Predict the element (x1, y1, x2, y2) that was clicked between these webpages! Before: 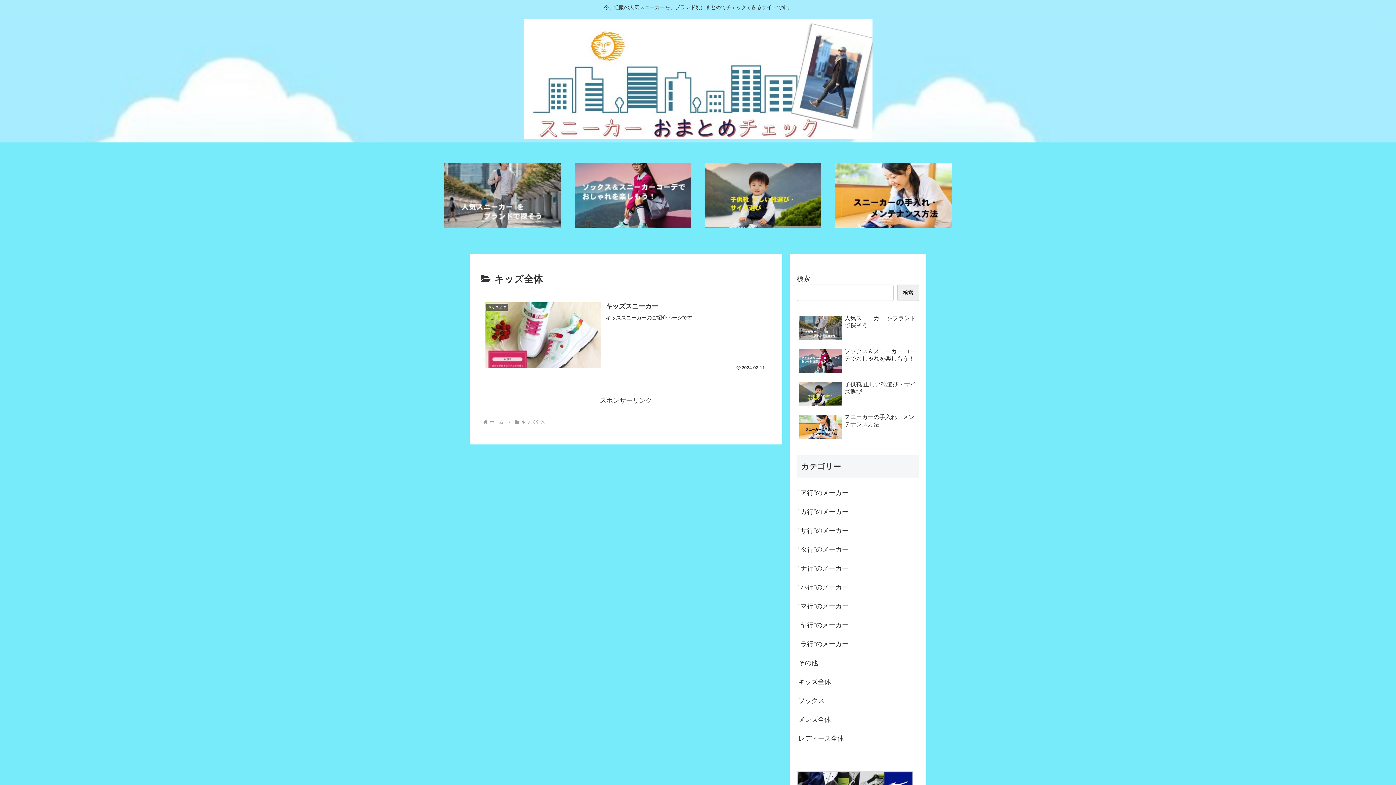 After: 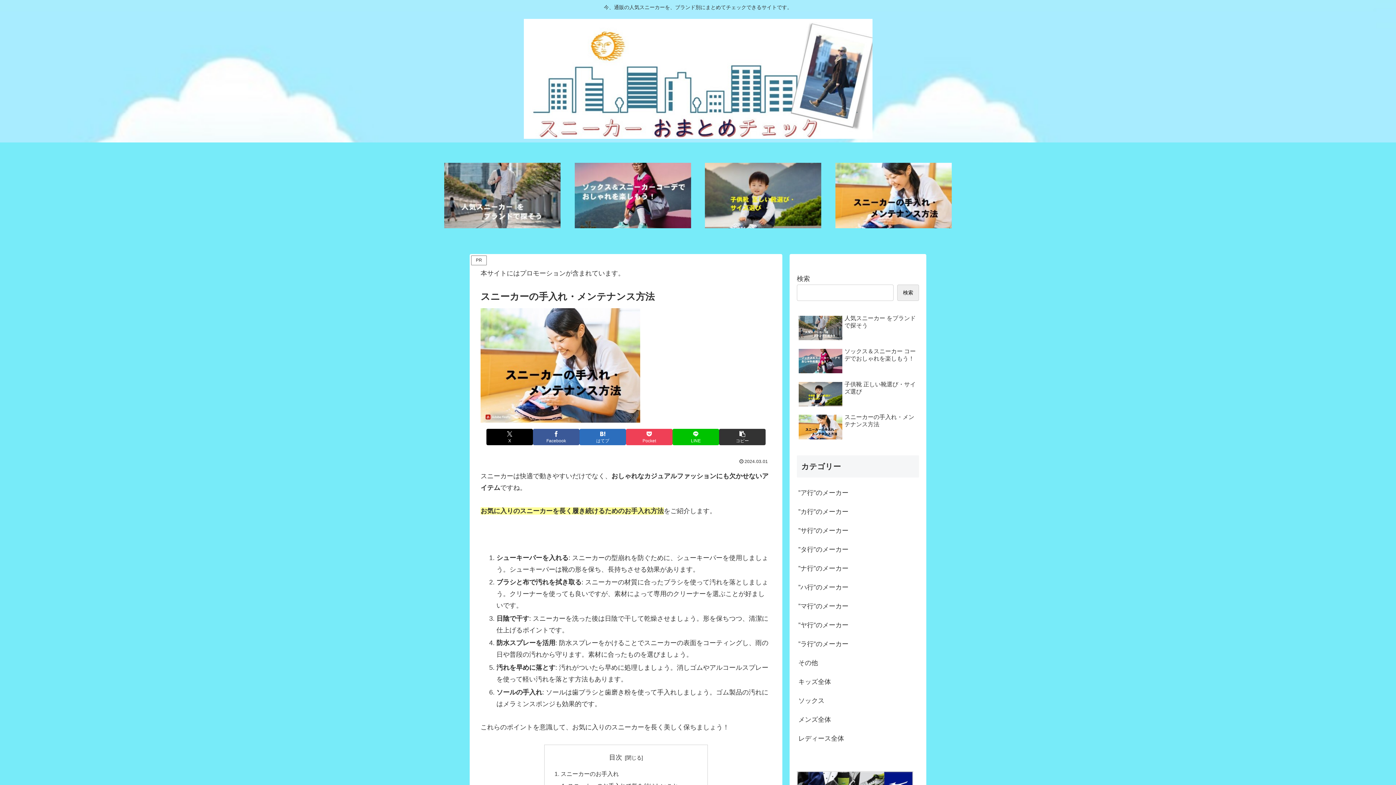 Action: bbox: (835, 162, 951, 228)